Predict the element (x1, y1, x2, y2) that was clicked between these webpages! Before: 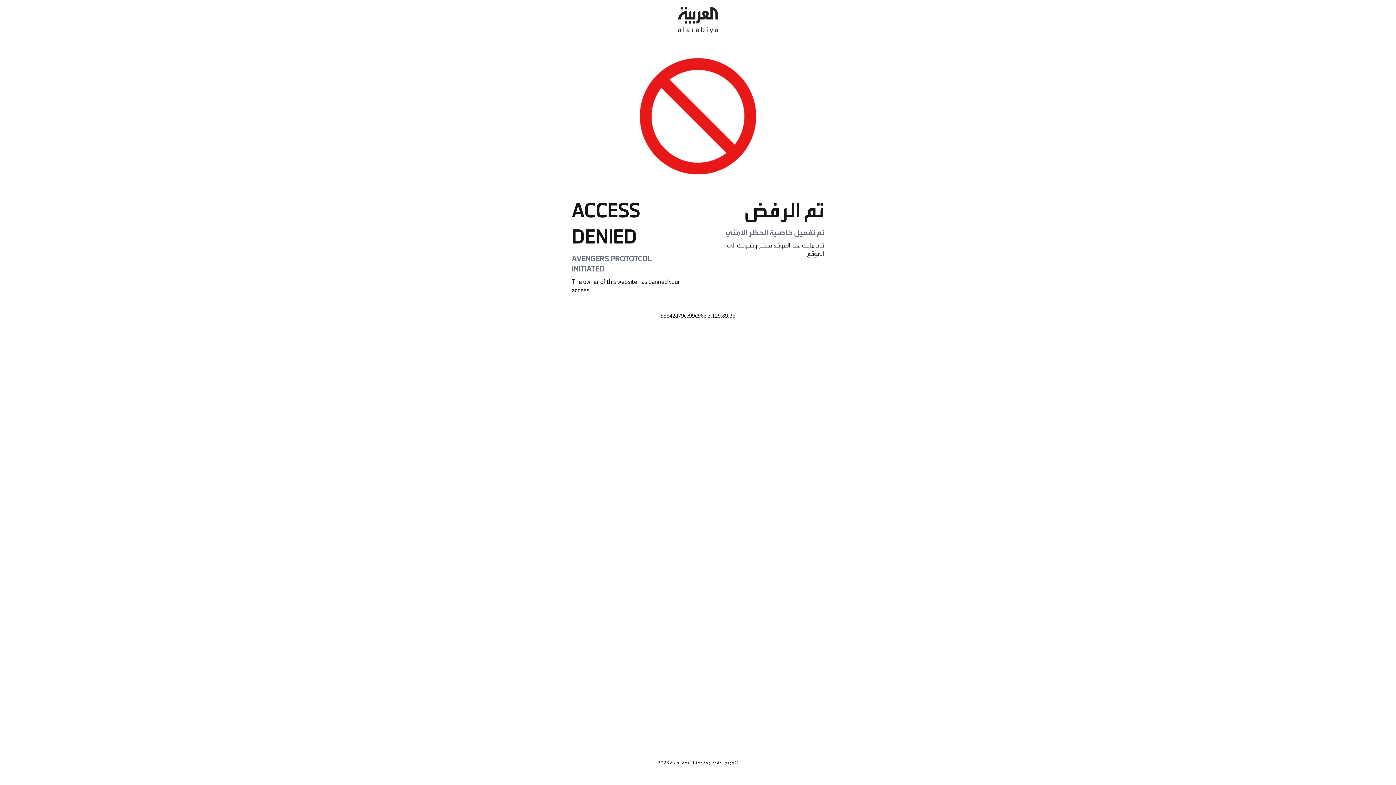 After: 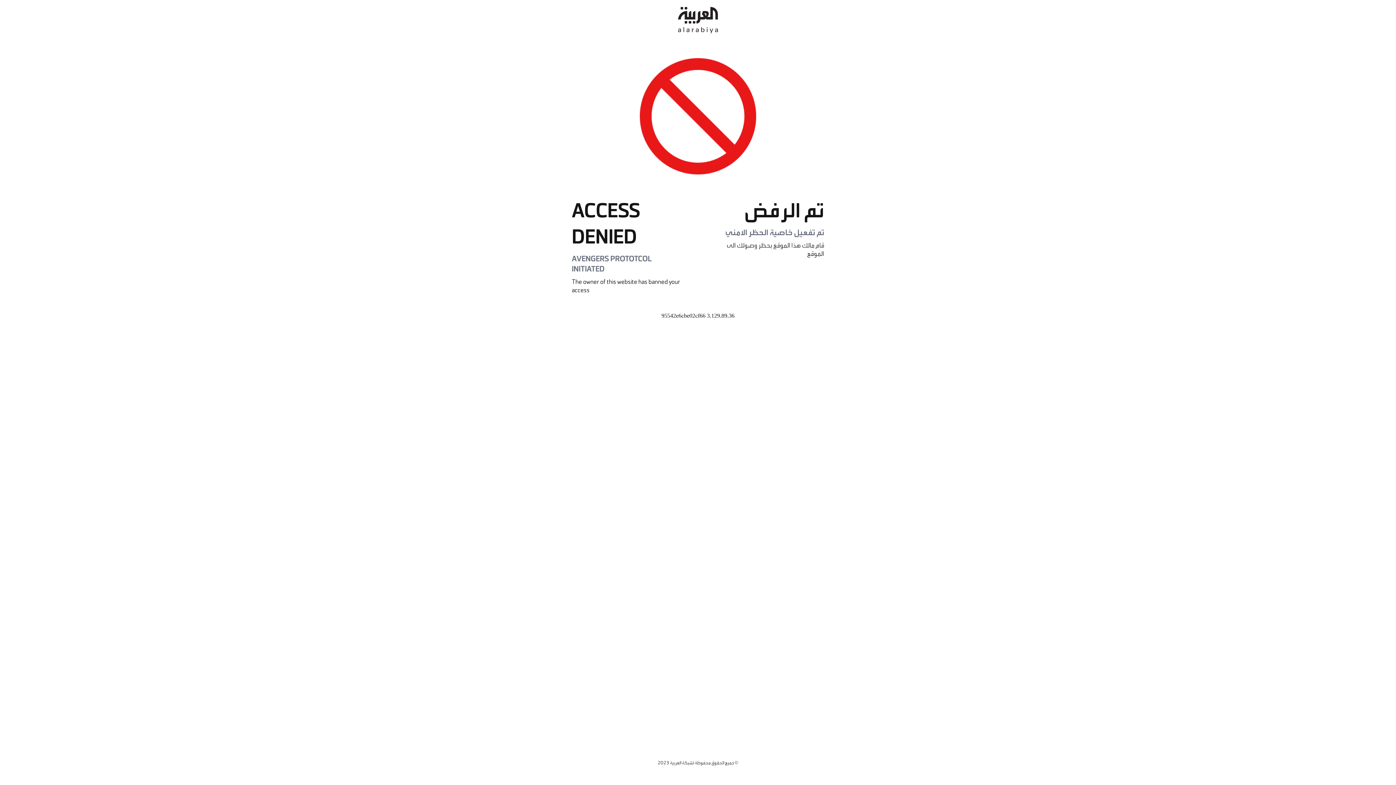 Action: bbox: (678, 0, 718, 40)